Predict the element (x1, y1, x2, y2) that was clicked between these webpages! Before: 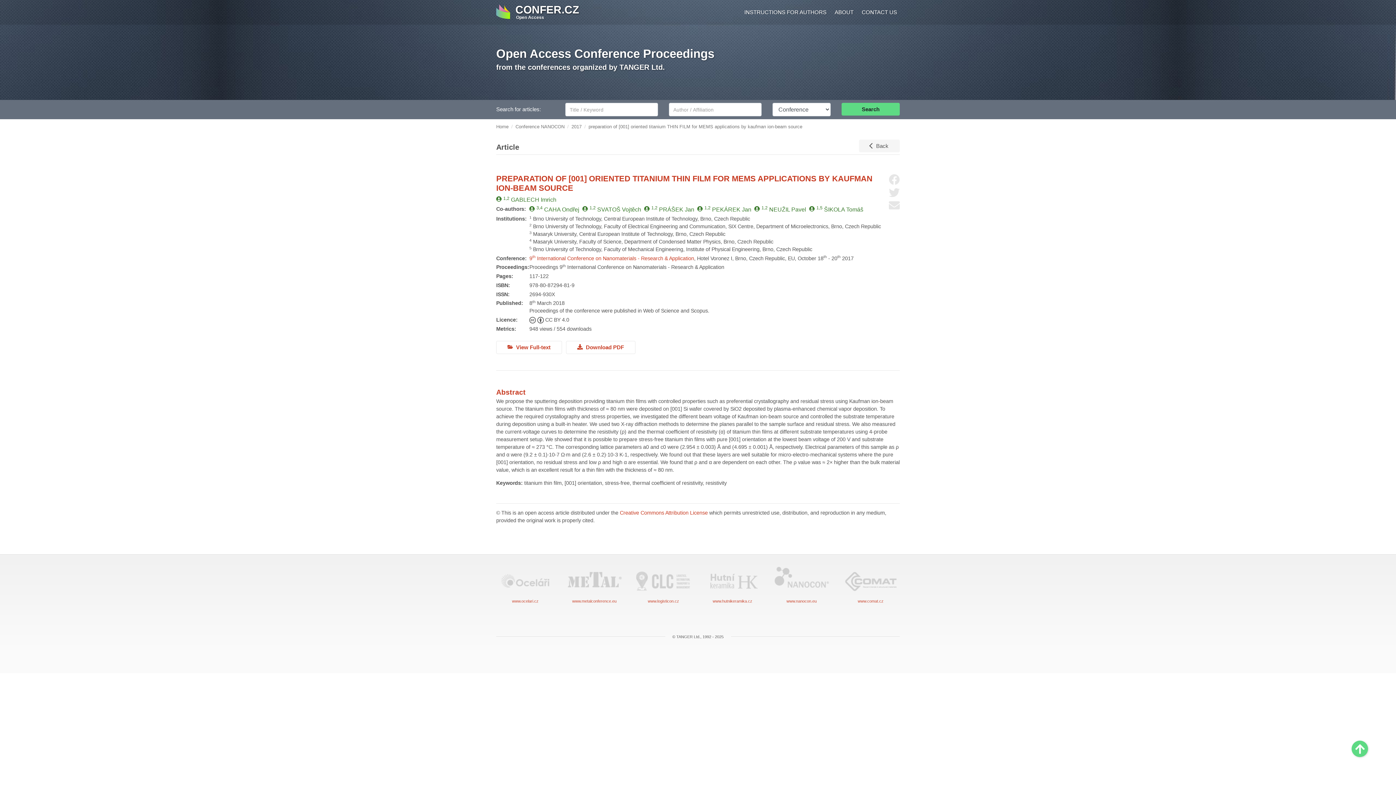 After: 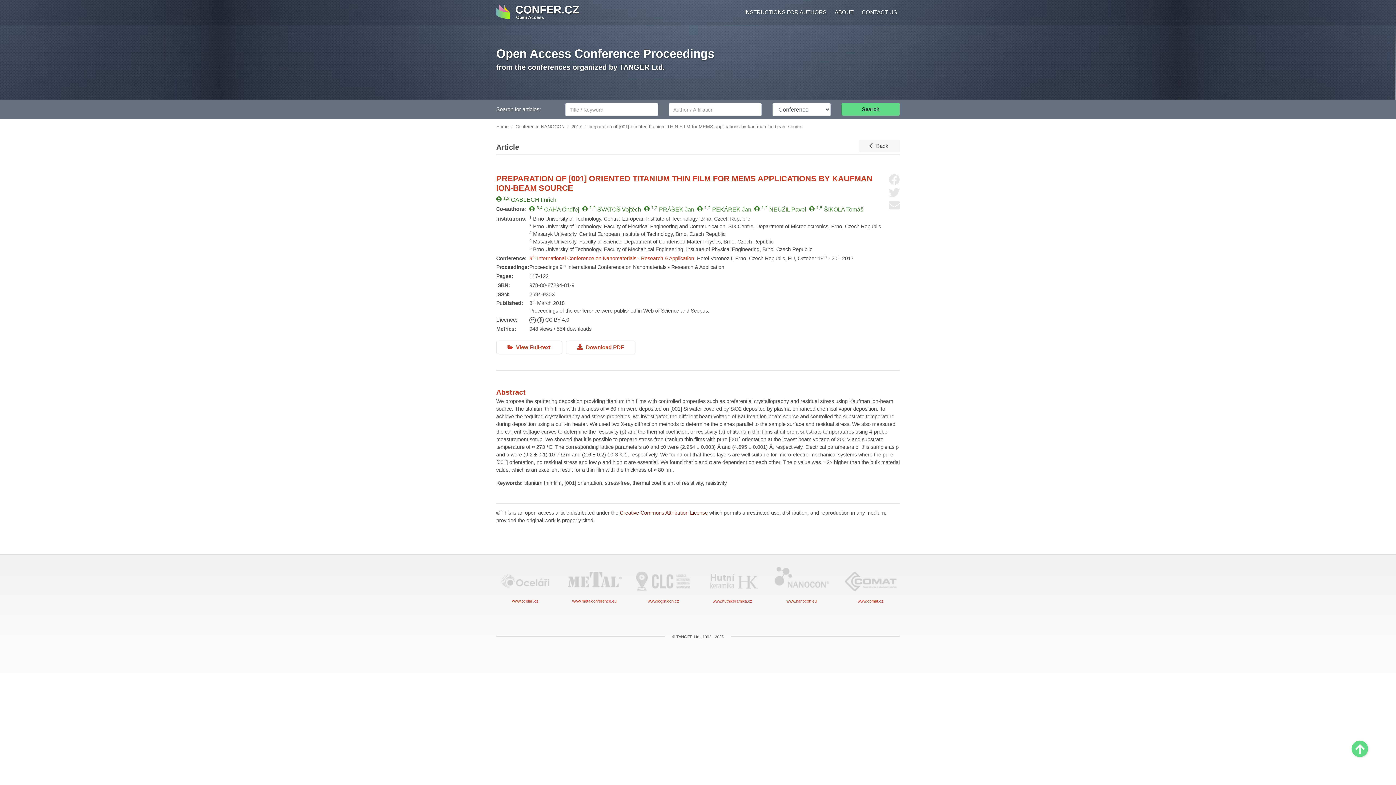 Action: bbox: (620, 510, 708, 515) label: Creative Commons Attribution License